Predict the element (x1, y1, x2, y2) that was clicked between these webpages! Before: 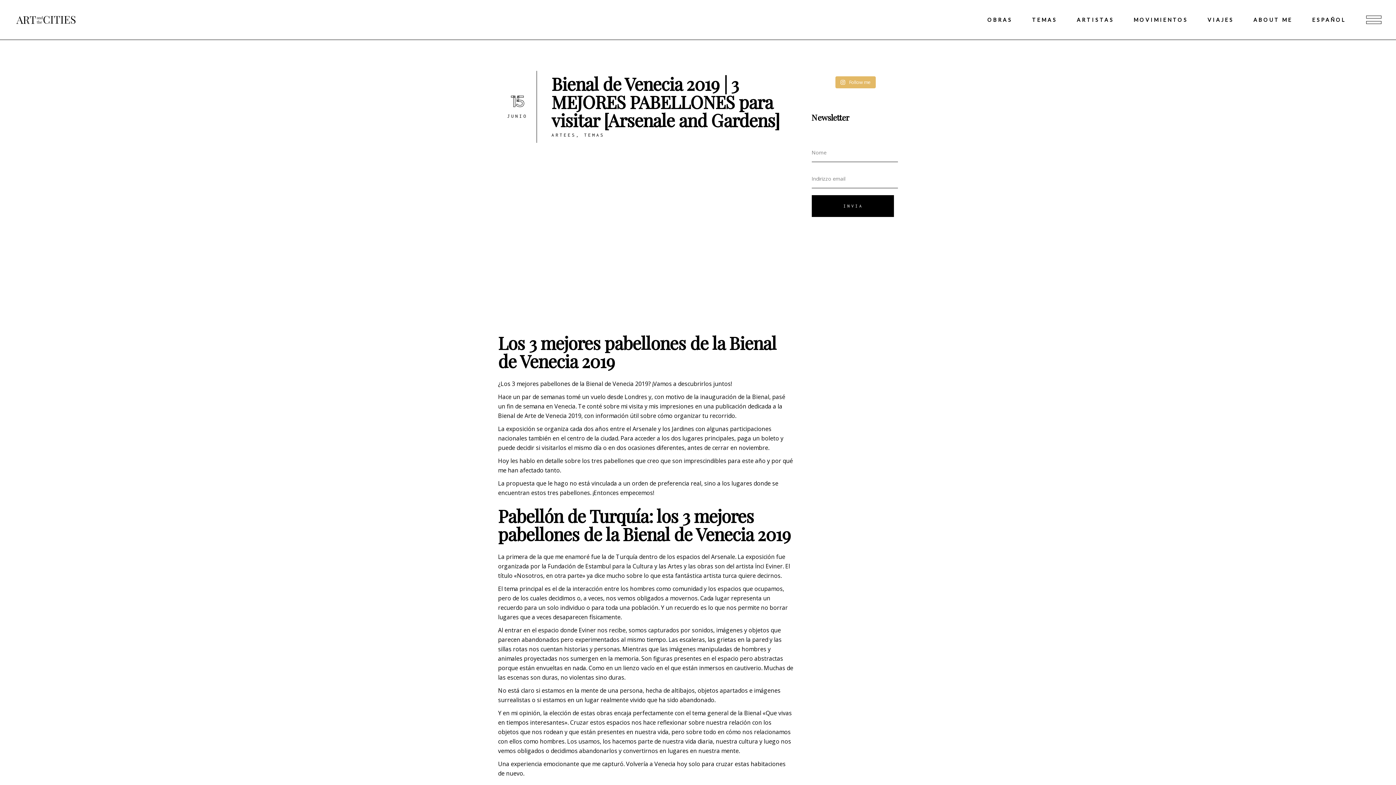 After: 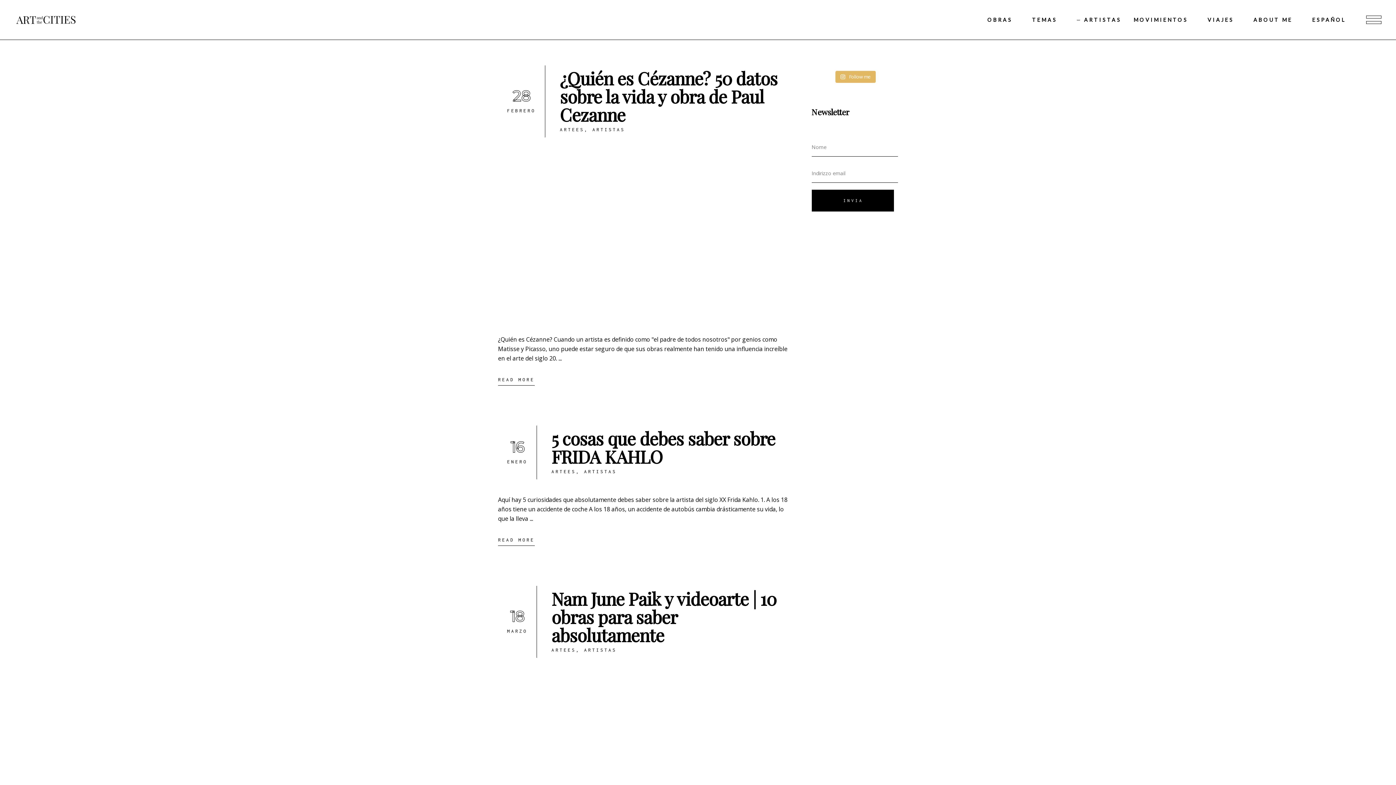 Action: label: ARTISTAS bbox: (1070, 15, 1127, 24)